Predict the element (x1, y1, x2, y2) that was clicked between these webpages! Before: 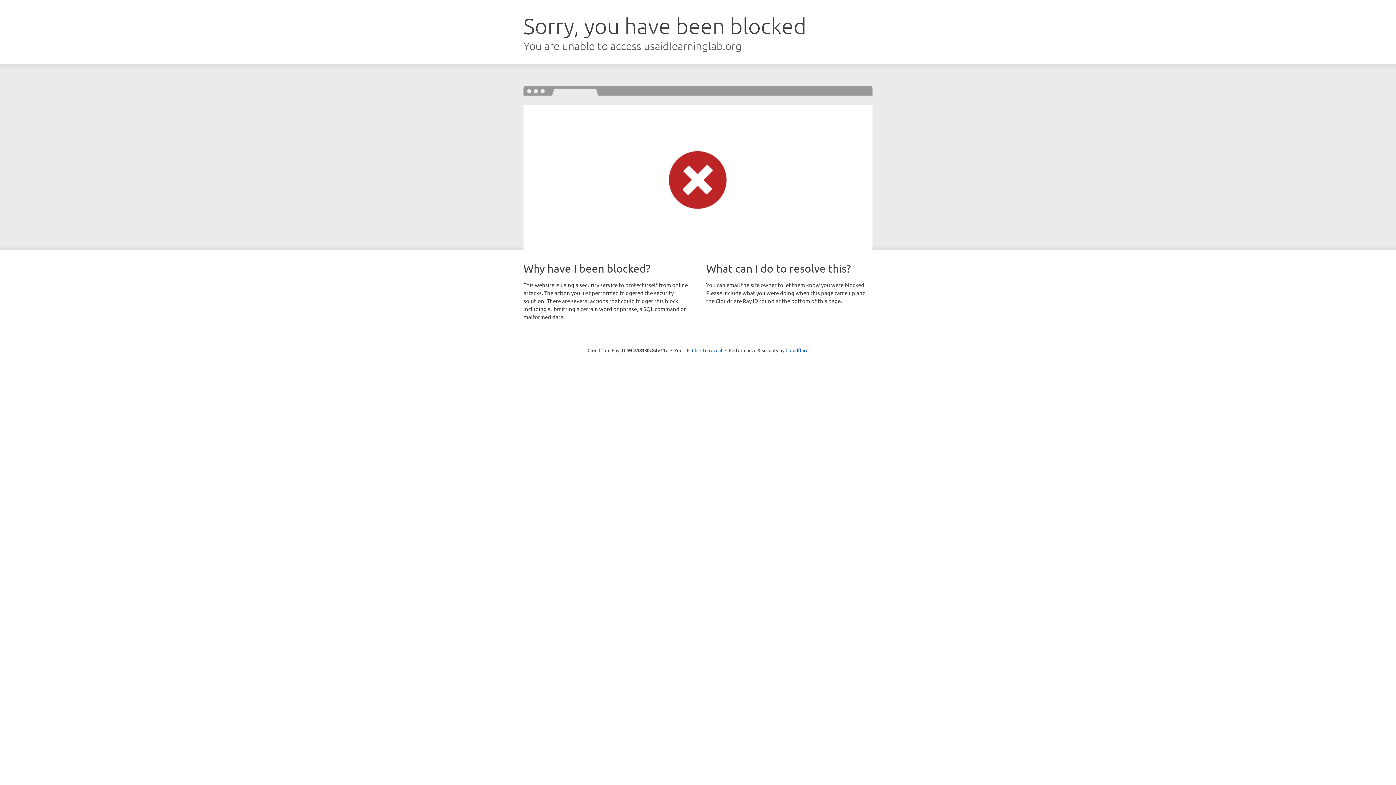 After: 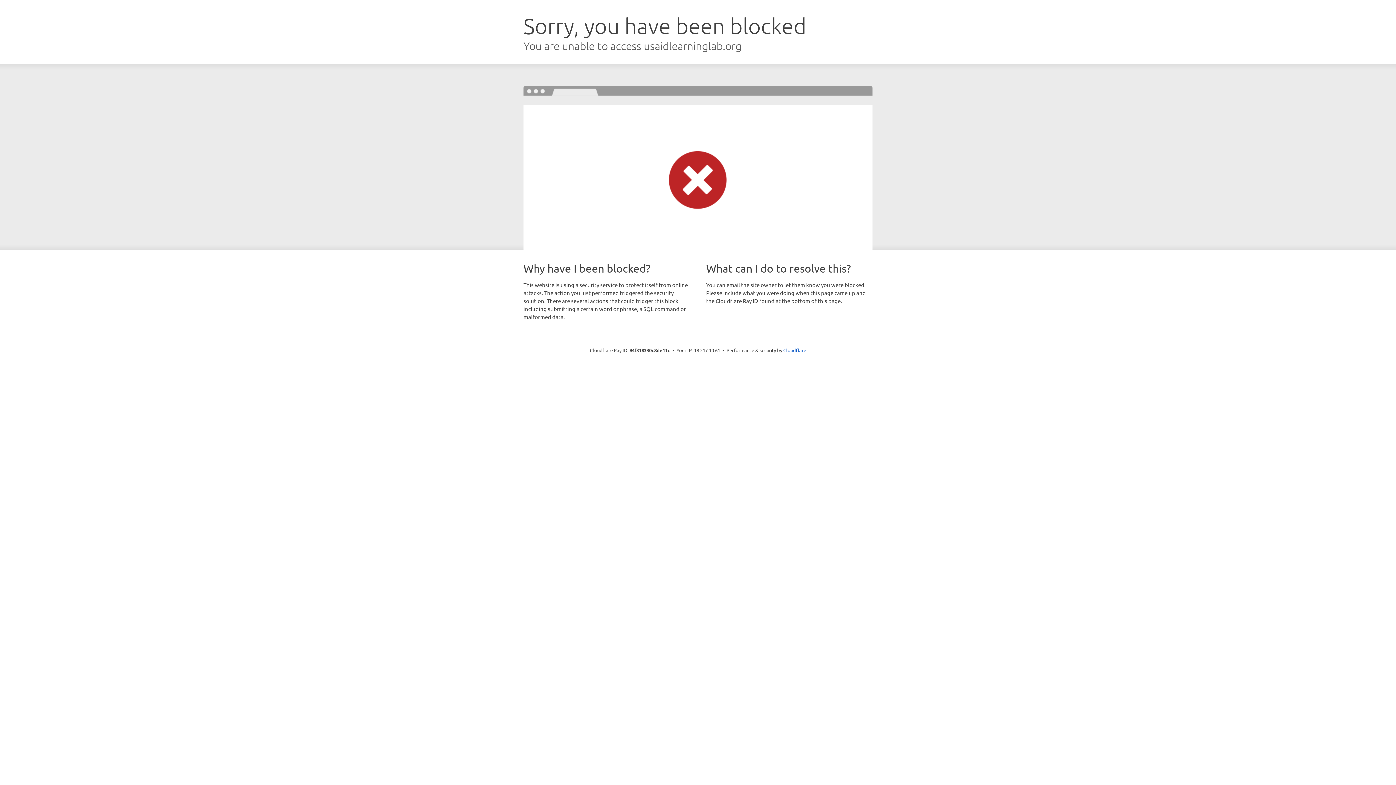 Action: bbox: (692, 346, 722, 353) label: Click to reveal